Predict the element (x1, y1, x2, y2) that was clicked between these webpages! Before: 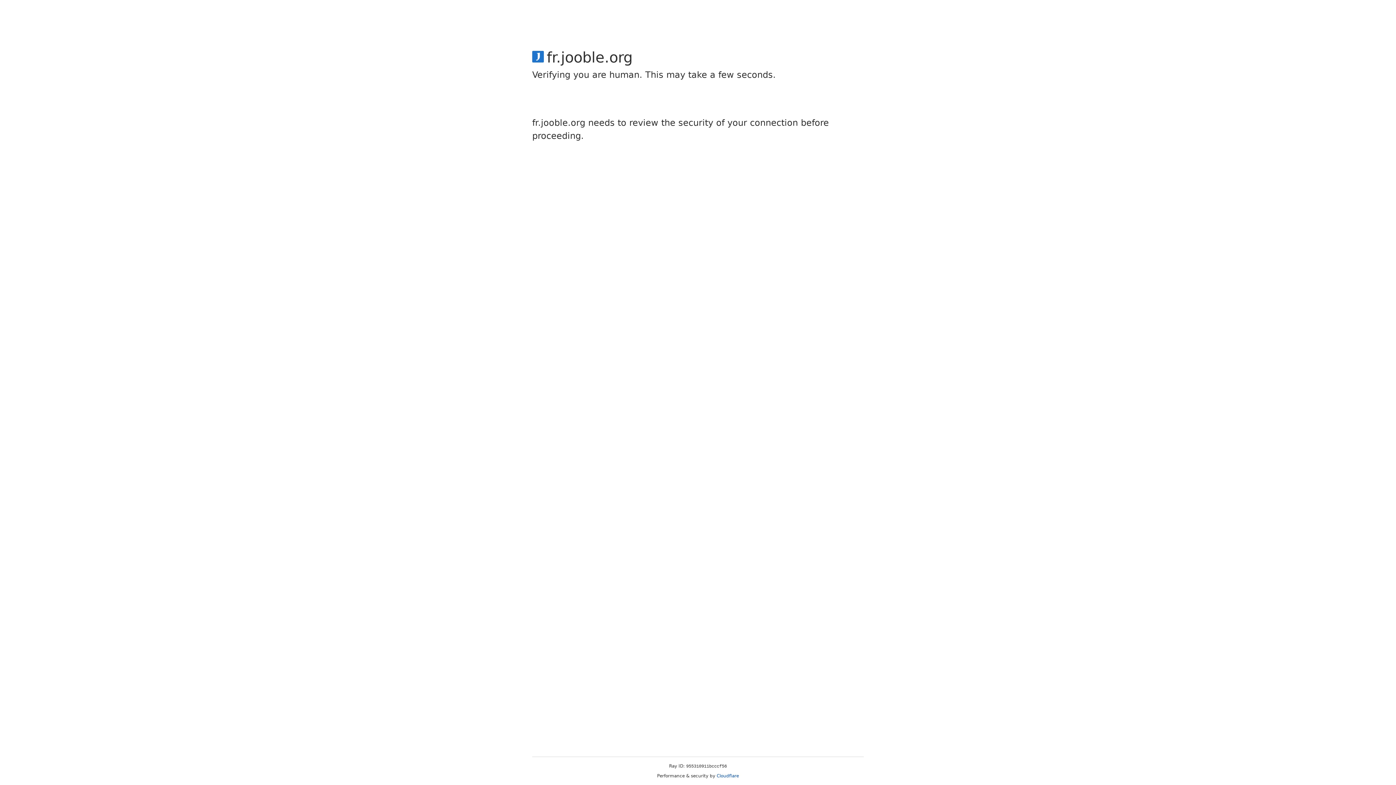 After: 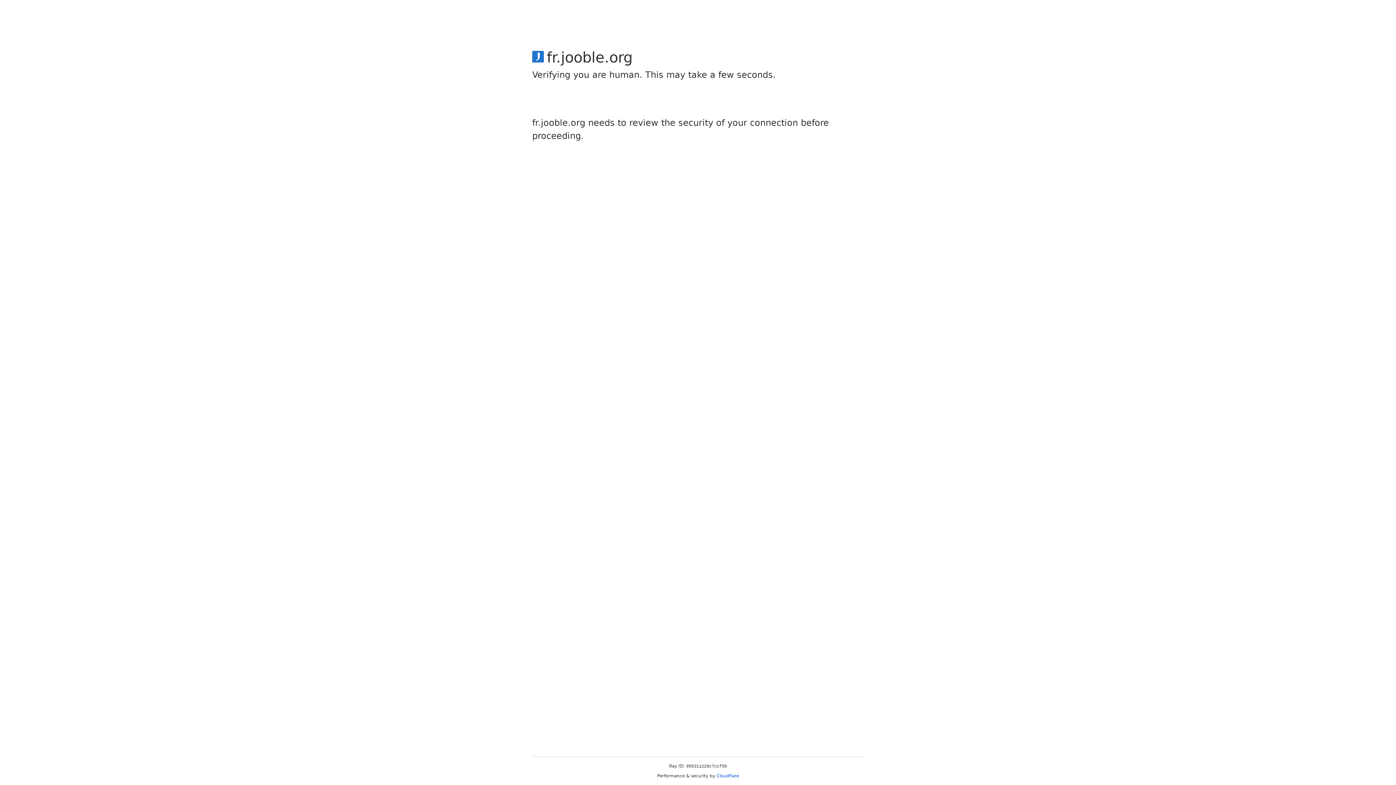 Action: bbox: (716, 773, 739, 778) label: Cloudflare